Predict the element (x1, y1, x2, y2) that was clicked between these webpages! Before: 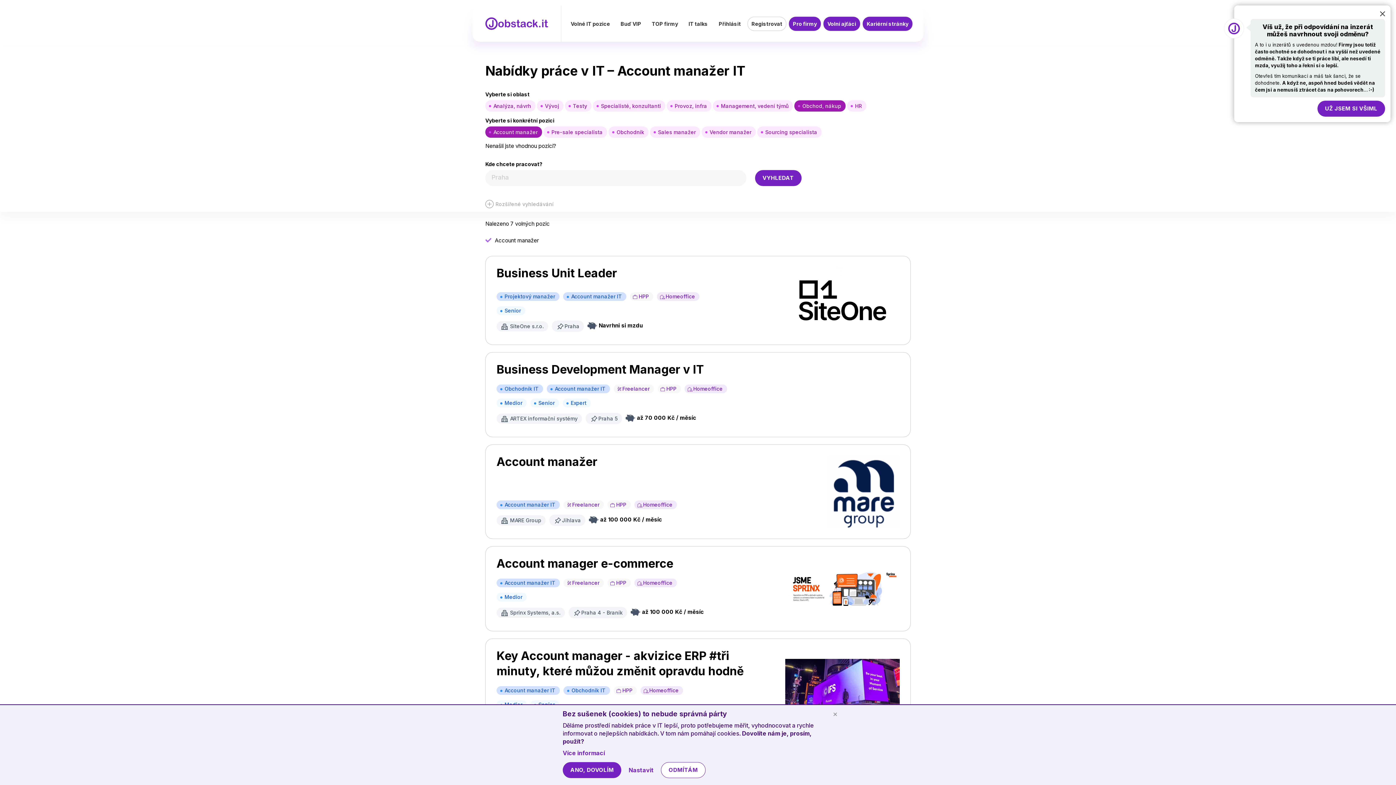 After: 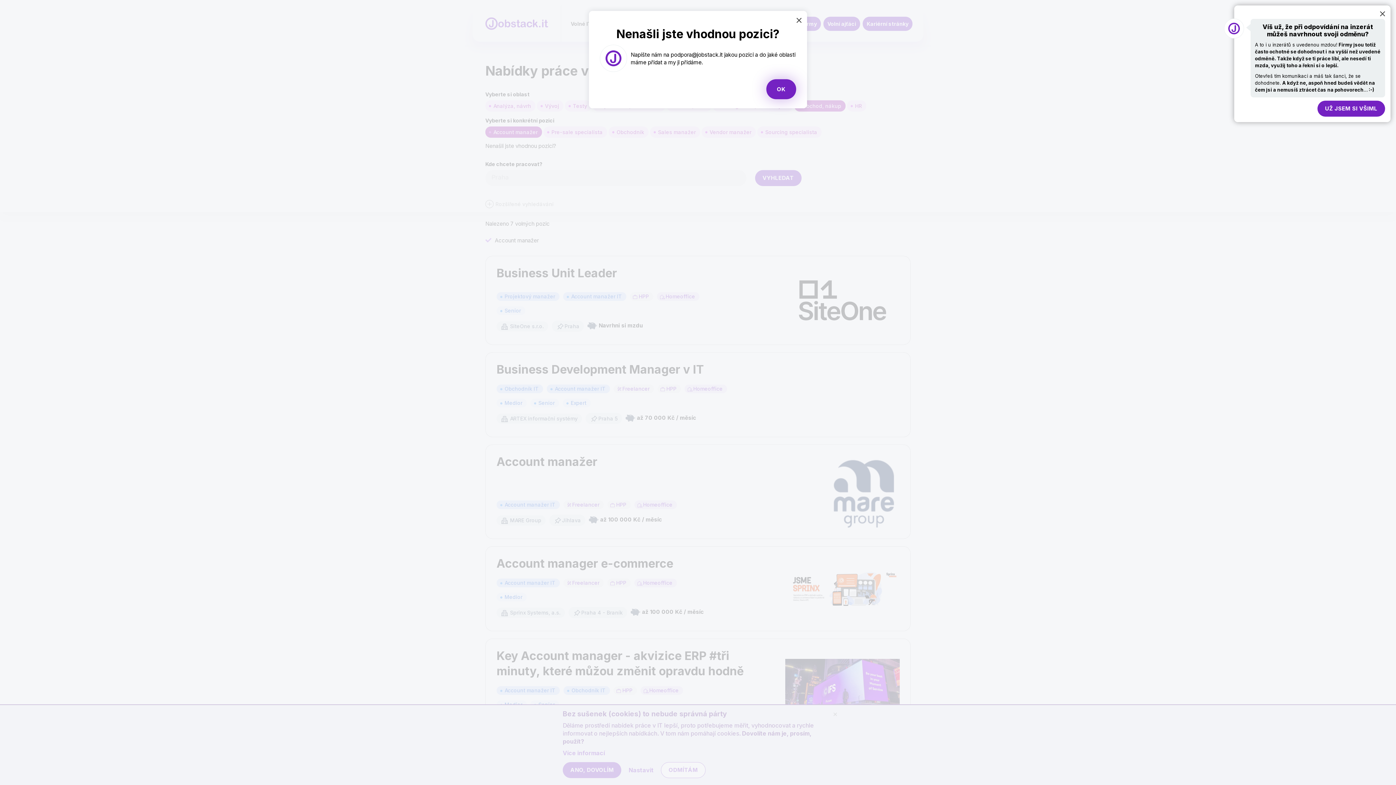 Action: label: Nenašli jste vhodnou pozici? bbox: (485, 142, 556, 149)